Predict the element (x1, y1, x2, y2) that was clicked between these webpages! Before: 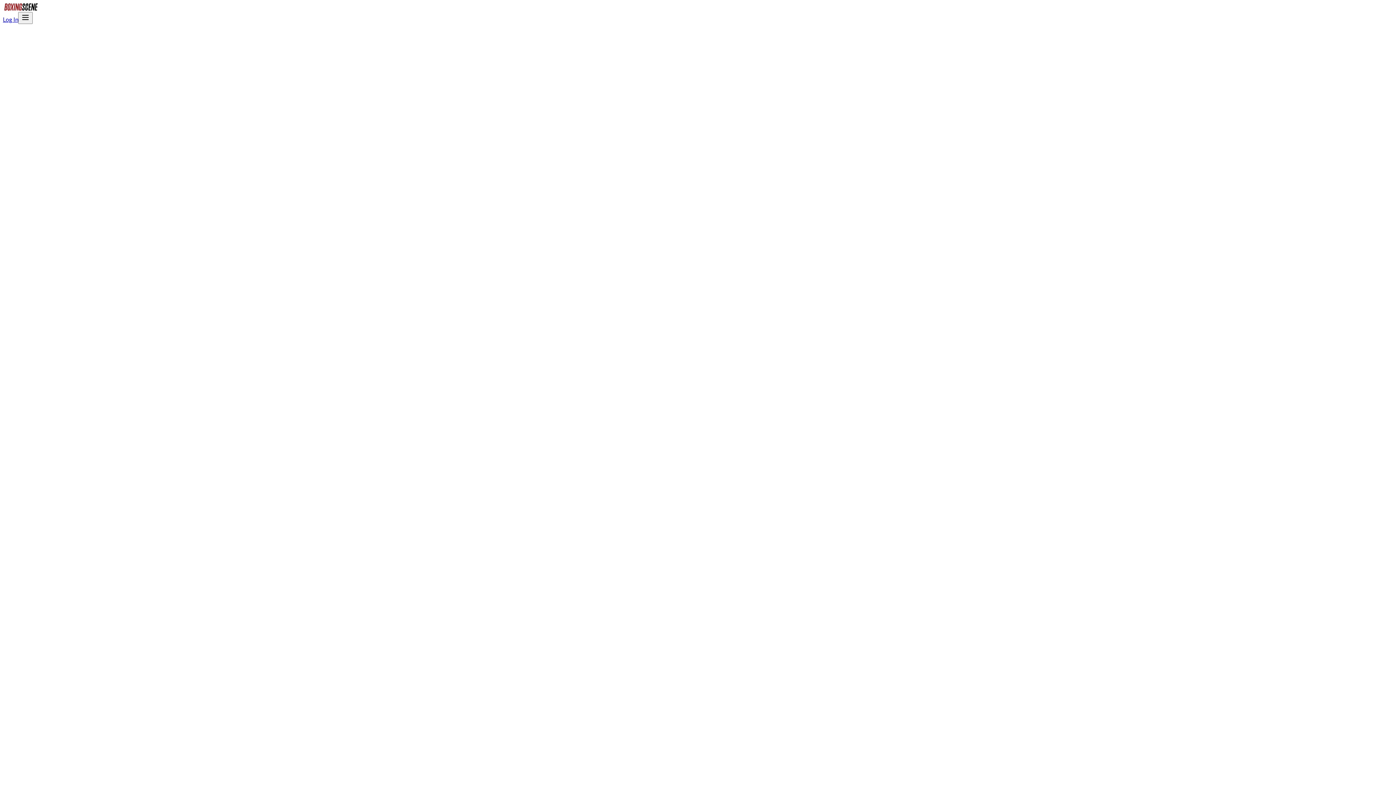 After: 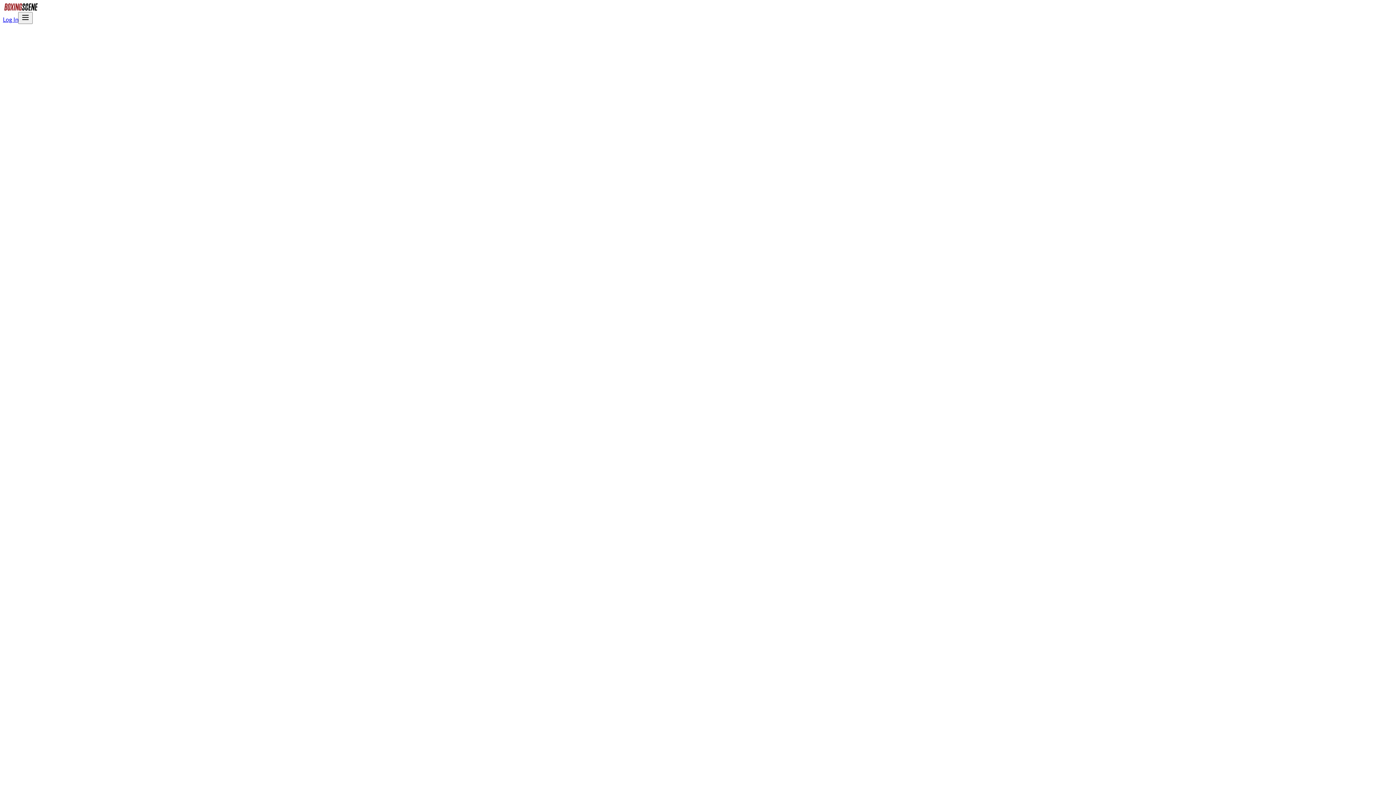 Action: bbox: (2, 5, 39, 12)